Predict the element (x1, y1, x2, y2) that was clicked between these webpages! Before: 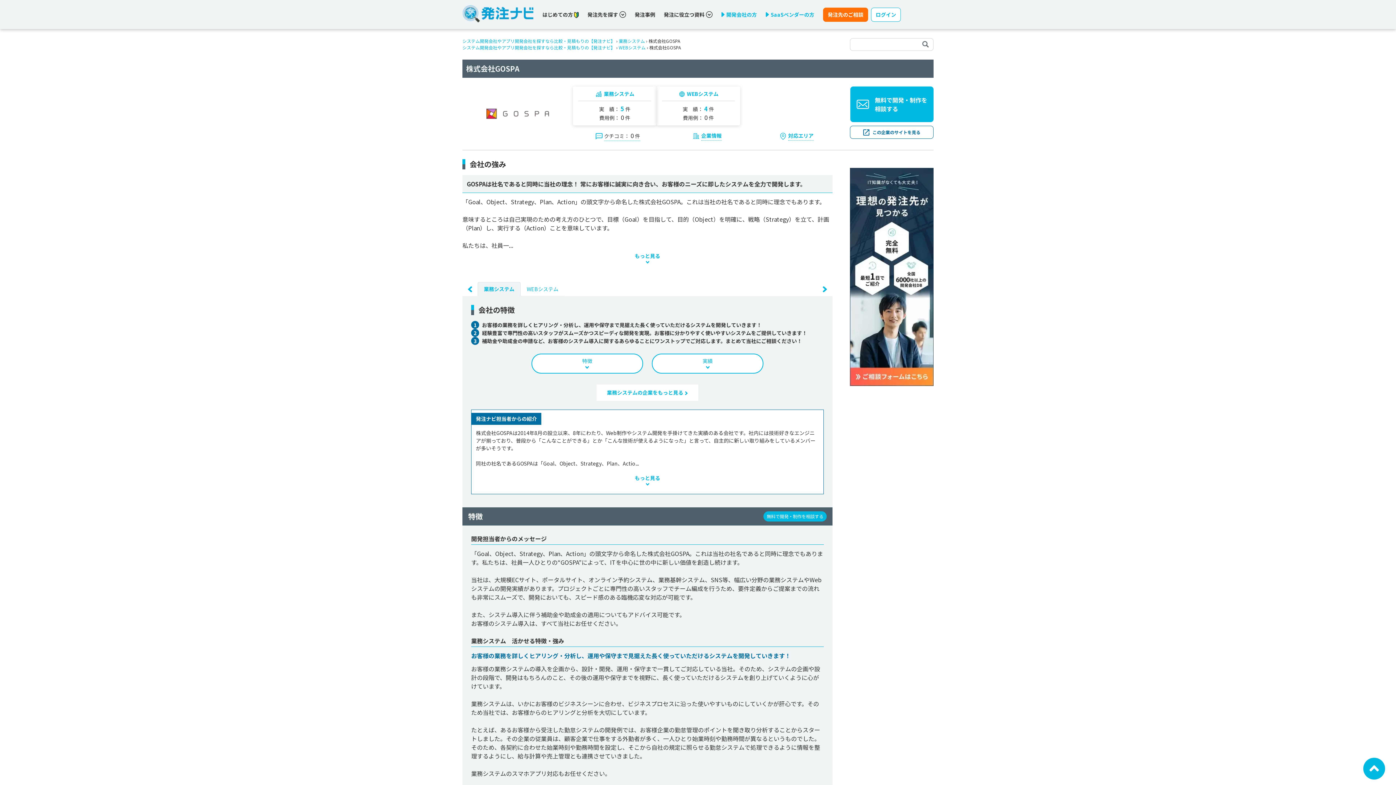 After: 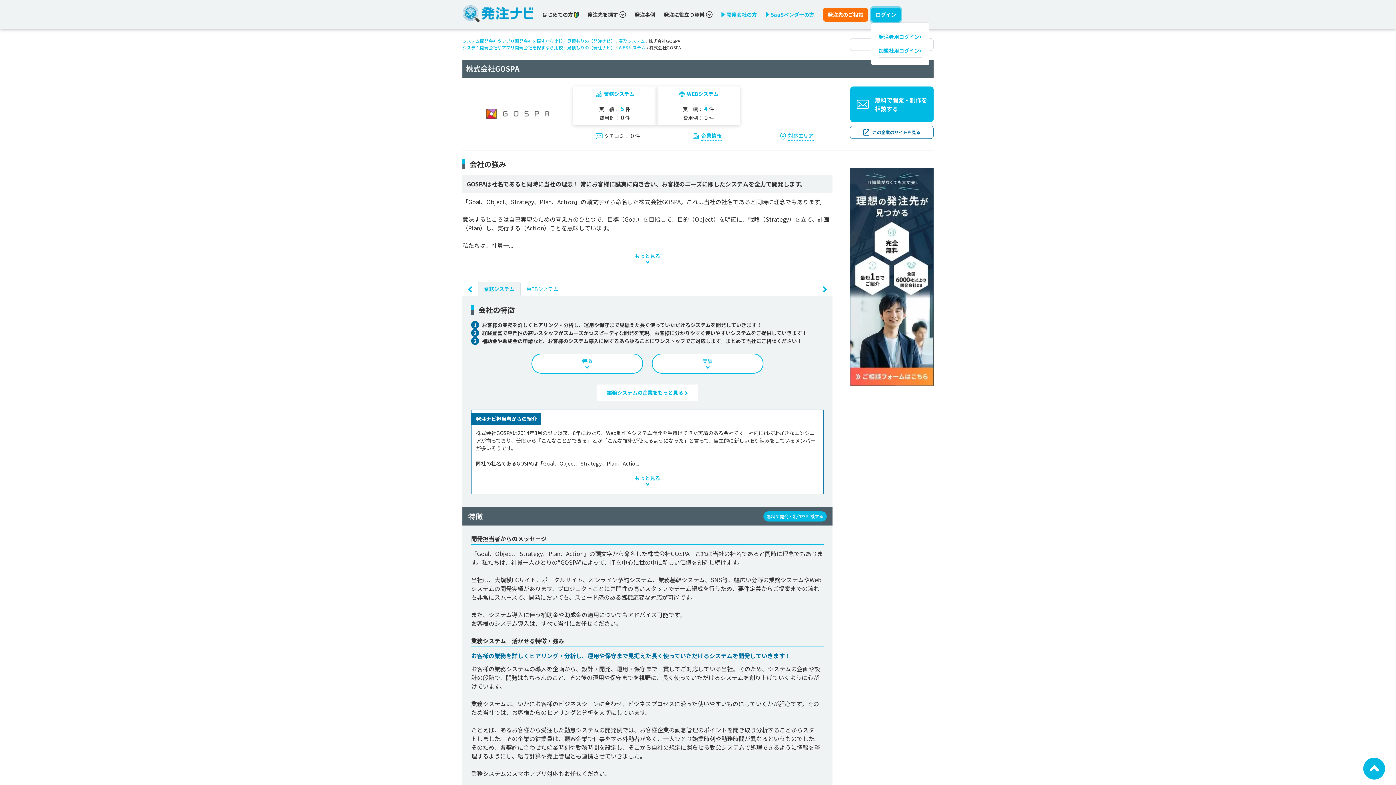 Action: bbox: (871, 7, 901, 21) label: ログイン